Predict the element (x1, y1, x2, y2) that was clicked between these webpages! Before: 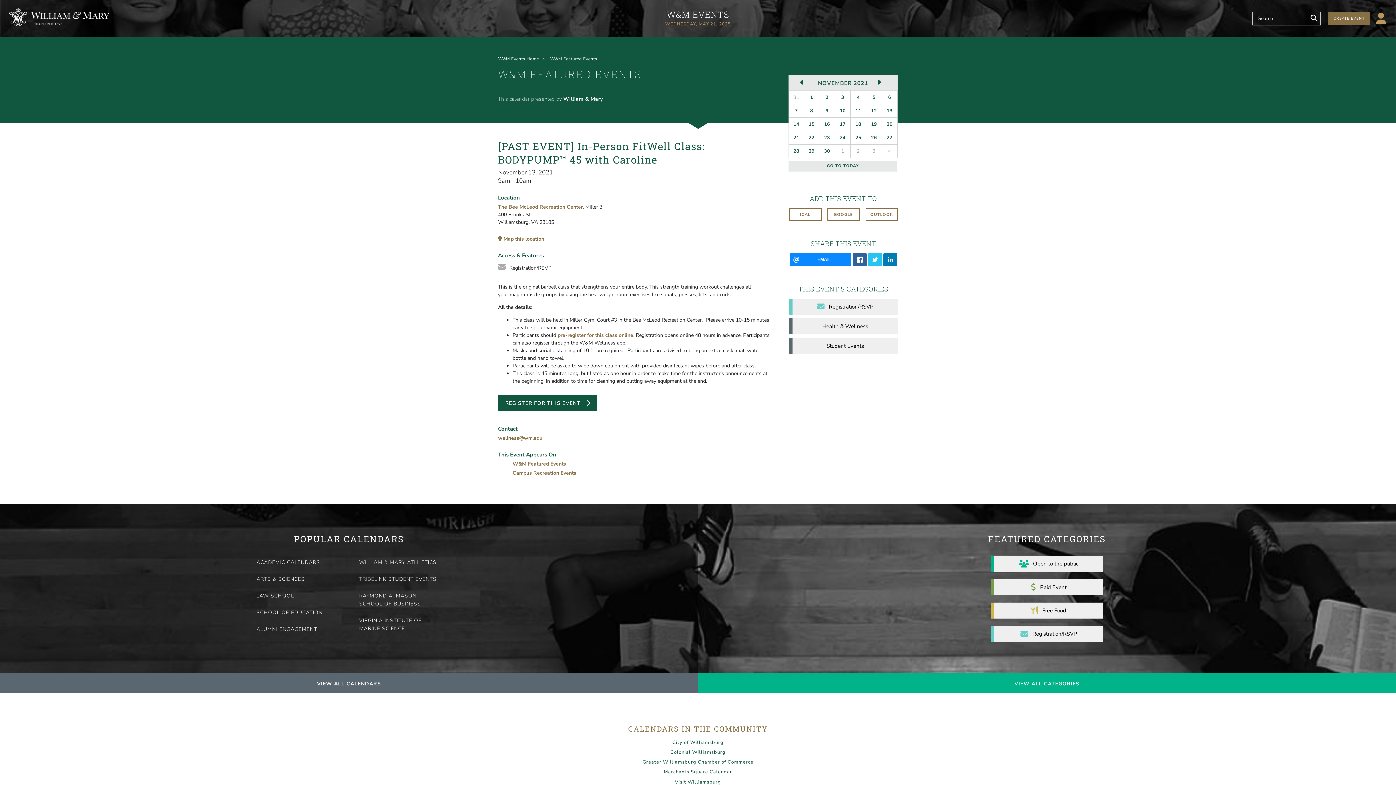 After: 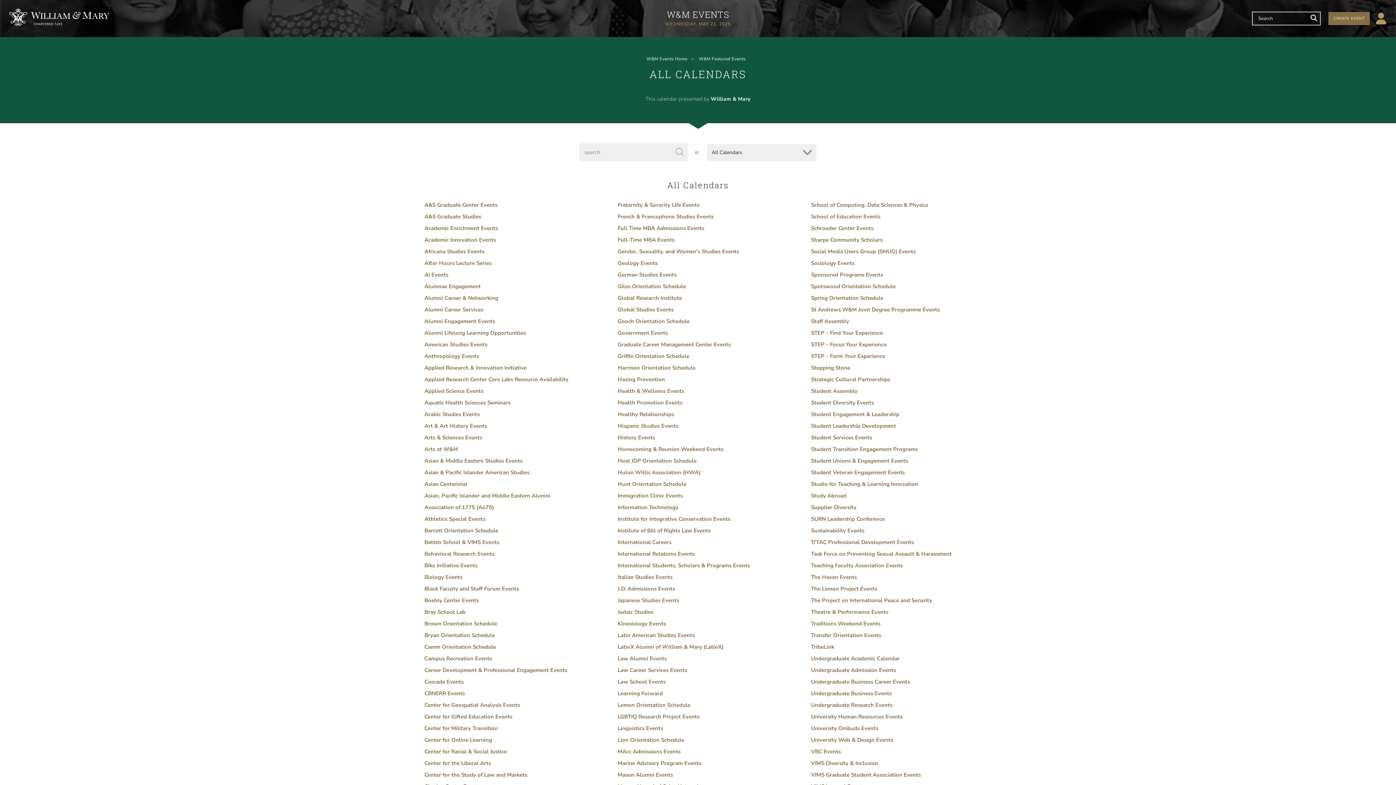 Action: label: VIEW ALL CALENDARS bbox: (0, 673, 698, 693)